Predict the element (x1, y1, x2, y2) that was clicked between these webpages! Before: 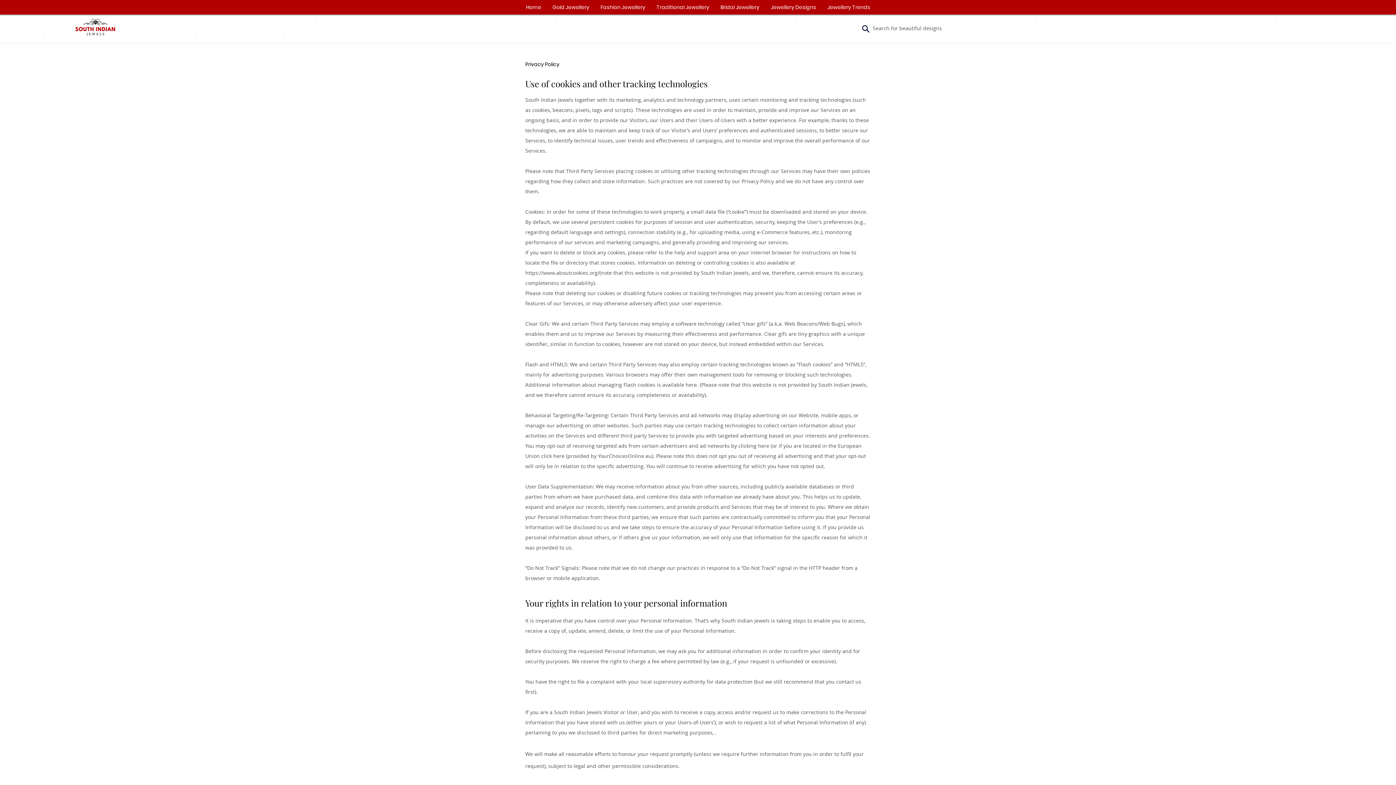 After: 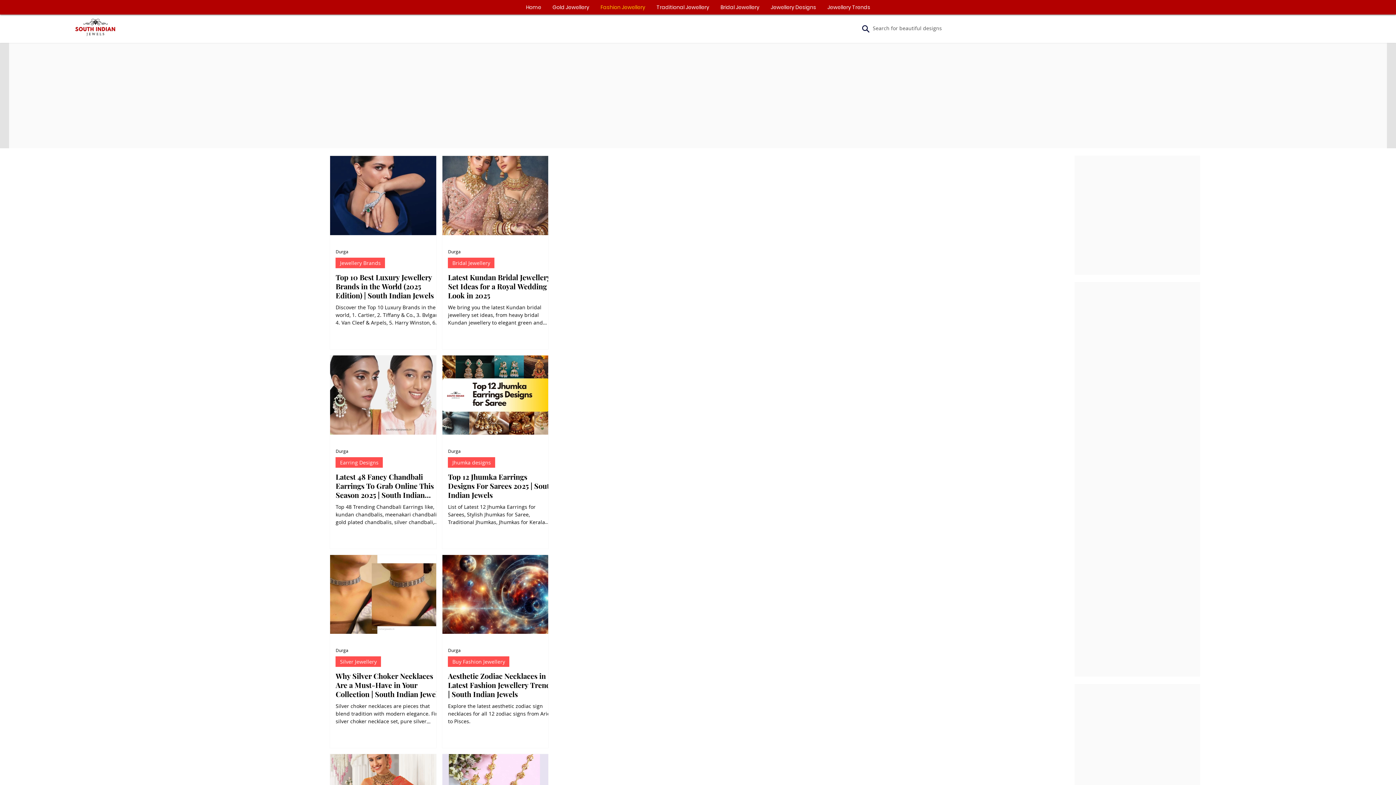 Action: bbox: (594, 0, 650, 14) label: Fashion Jewellery